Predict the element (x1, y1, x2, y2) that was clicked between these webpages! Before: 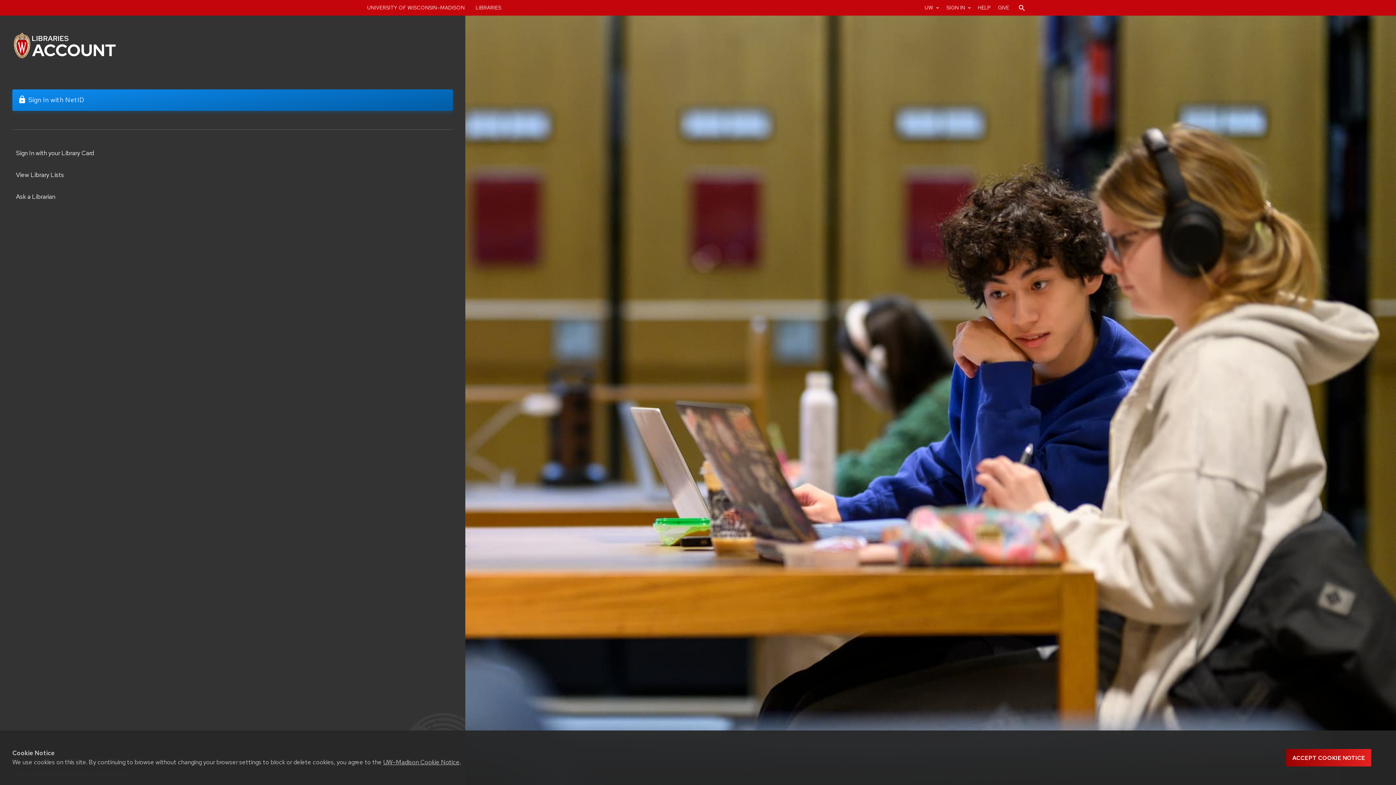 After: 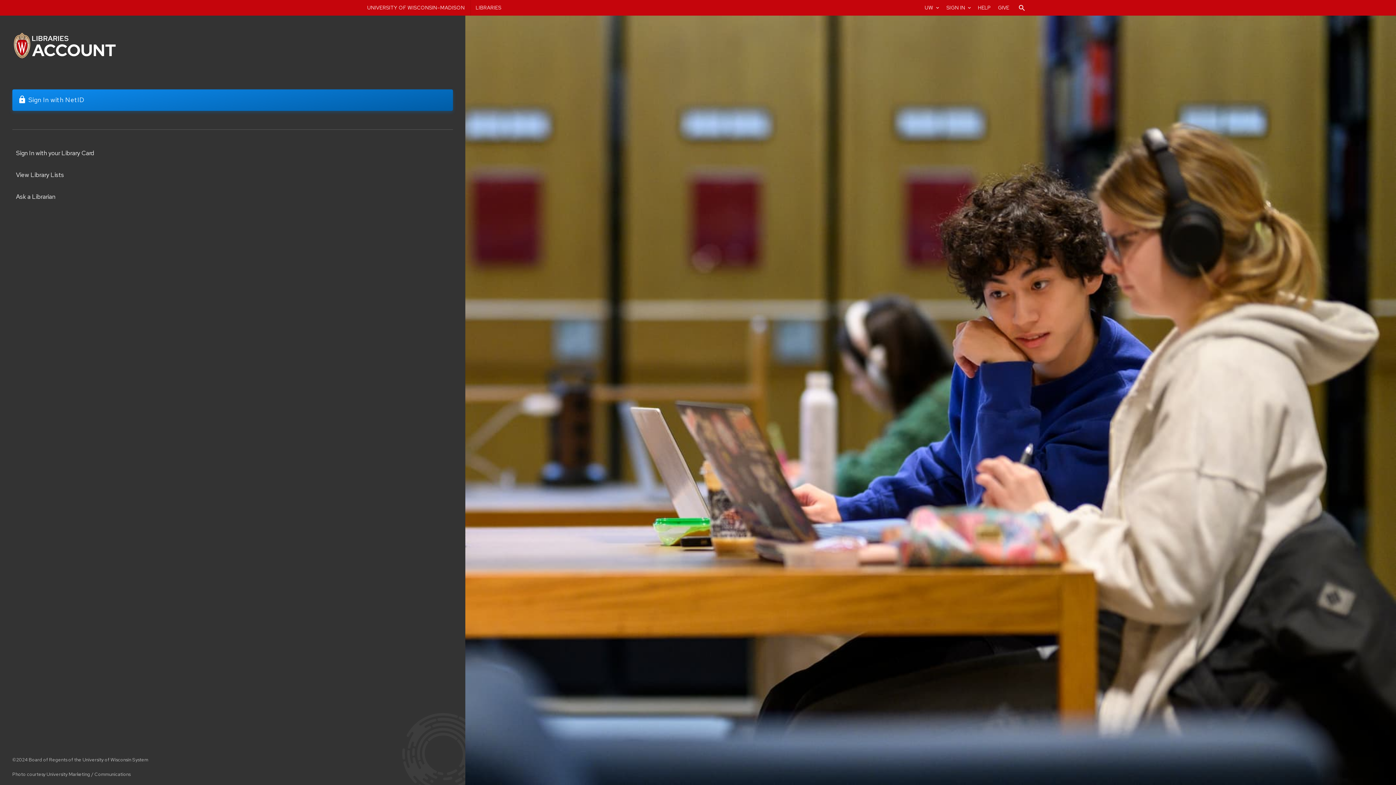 Action: bbox: (1286, 749, 1371, 767) label: Accept cookie notice